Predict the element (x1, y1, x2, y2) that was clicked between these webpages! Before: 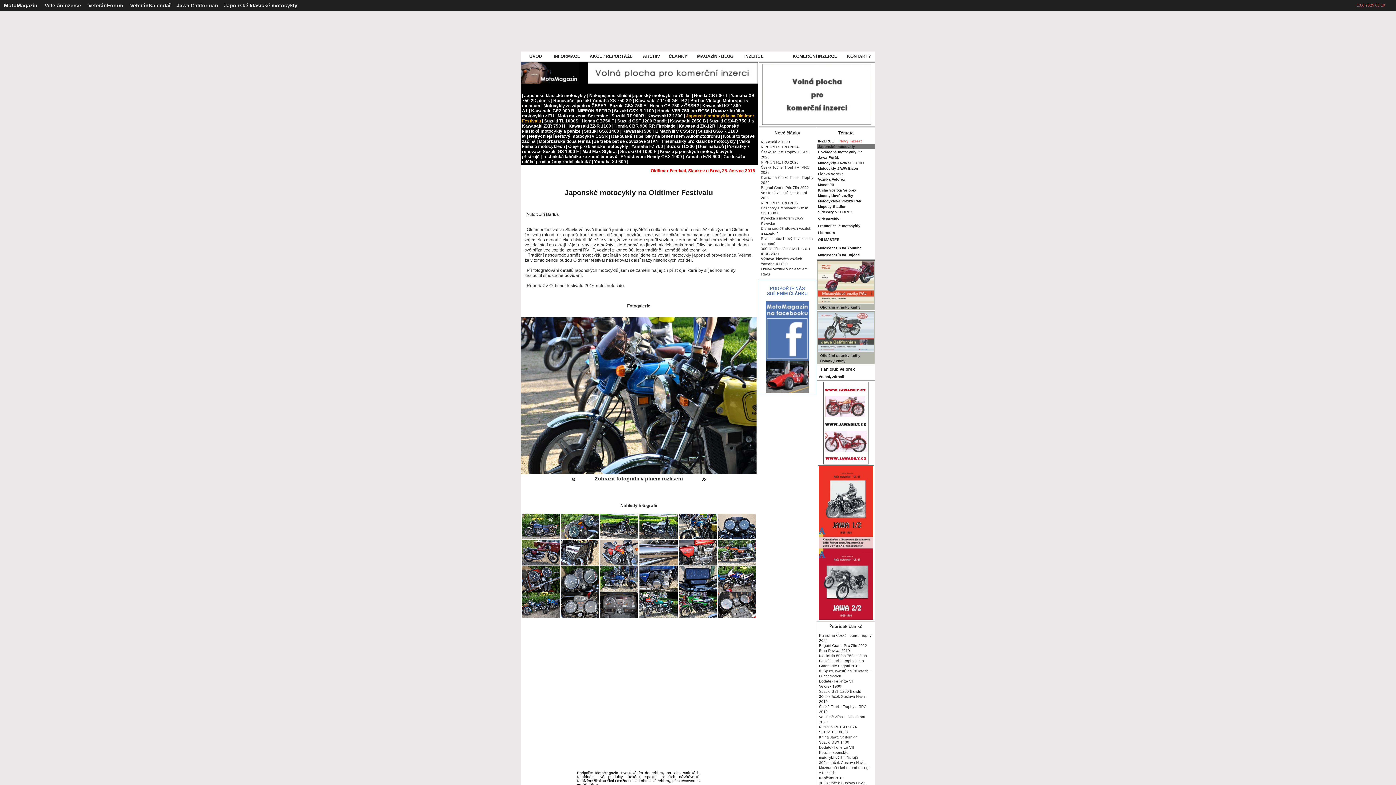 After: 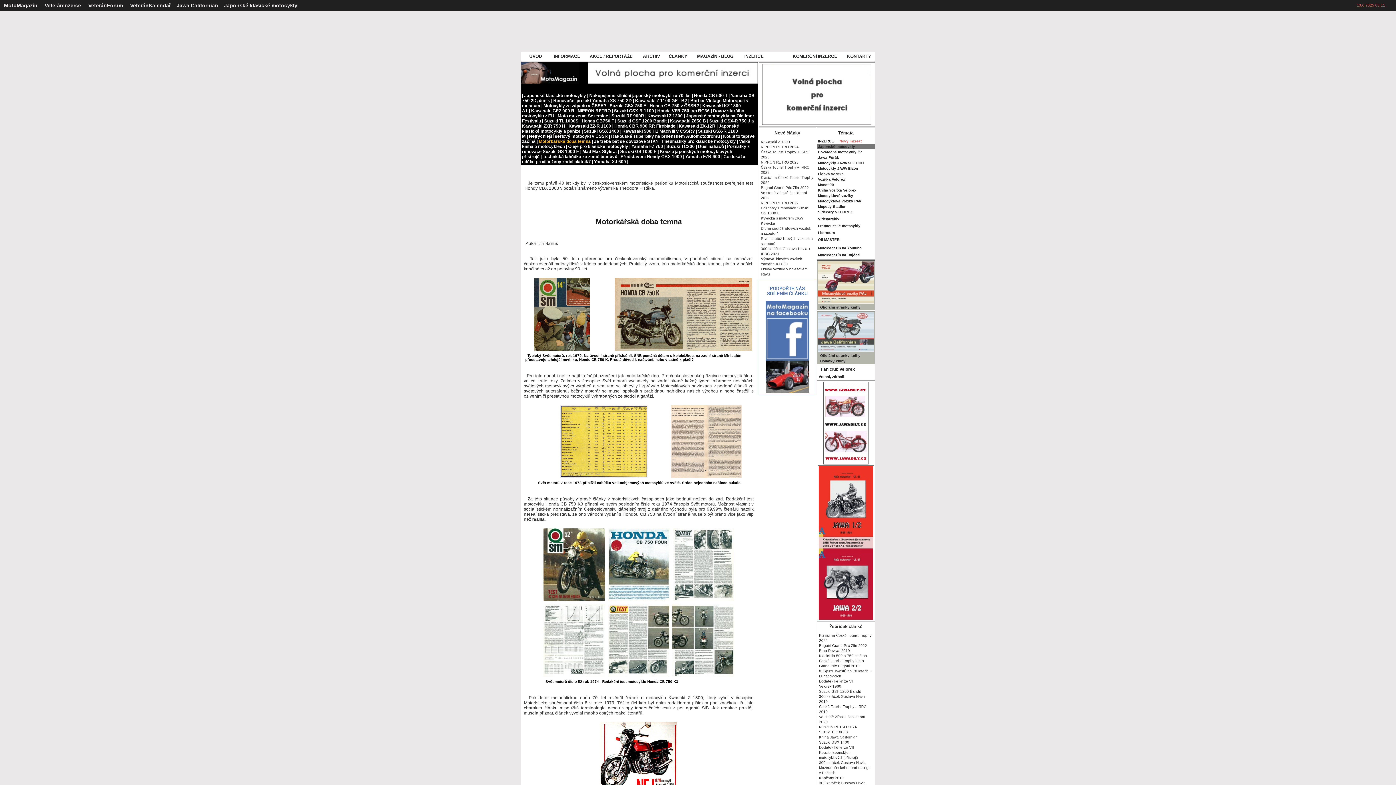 Action: label: Motorkářská doba temna bbox: (538, 138, 590, 144)